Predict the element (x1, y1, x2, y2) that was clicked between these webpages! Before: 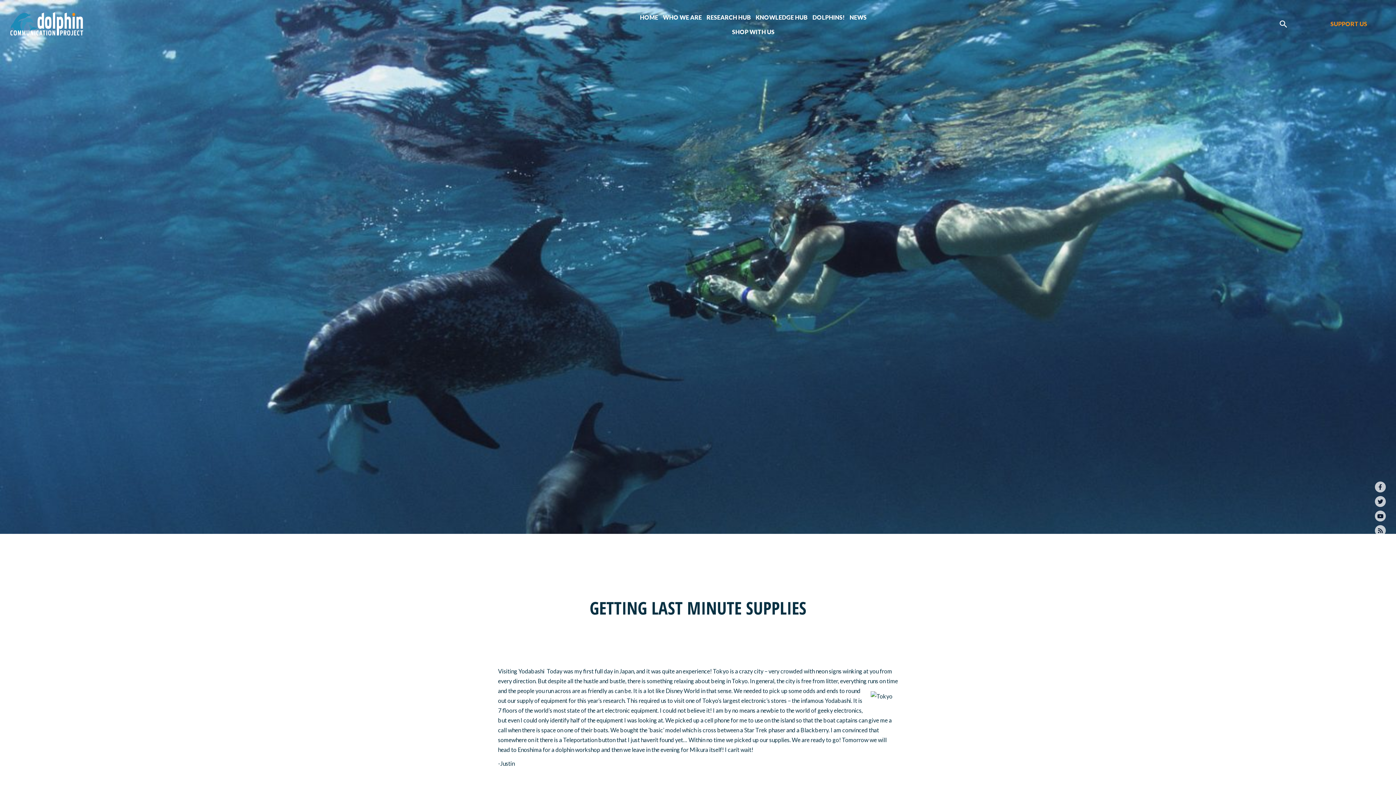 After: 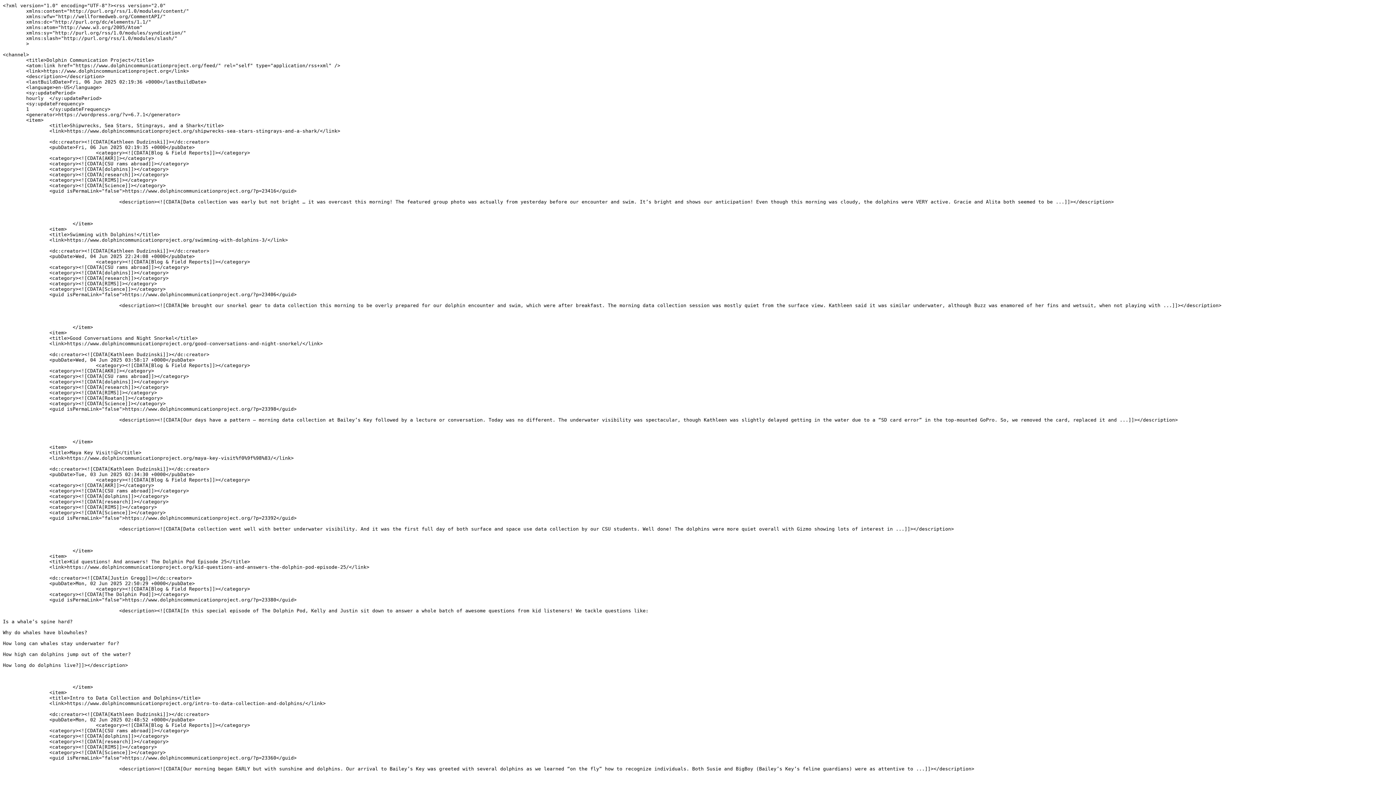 Action: bbox: (1375, 525, 1386, 536)